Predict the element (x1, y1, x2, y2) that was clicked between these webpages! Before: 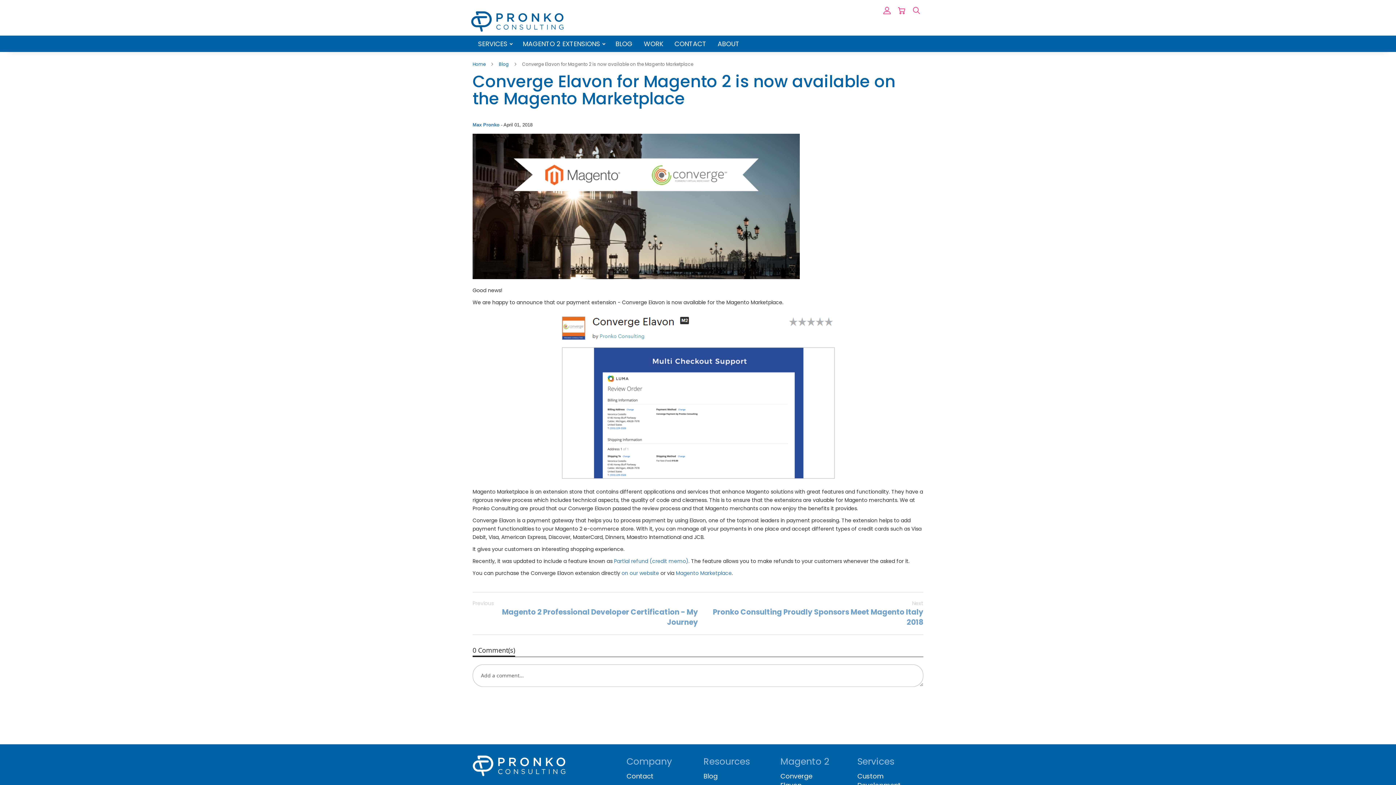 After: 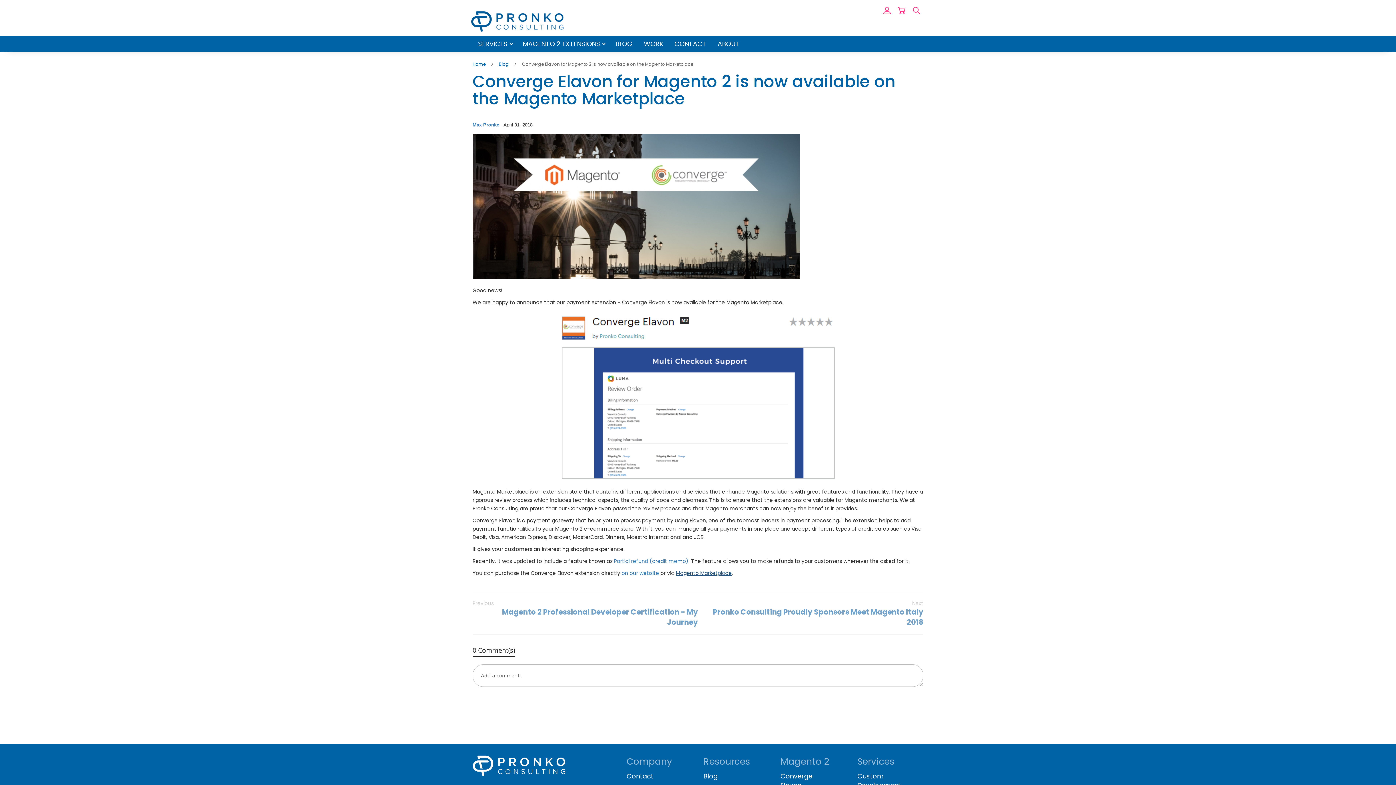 Action: label: Magento Marketplace bbox: (676, 569, 732, 577)